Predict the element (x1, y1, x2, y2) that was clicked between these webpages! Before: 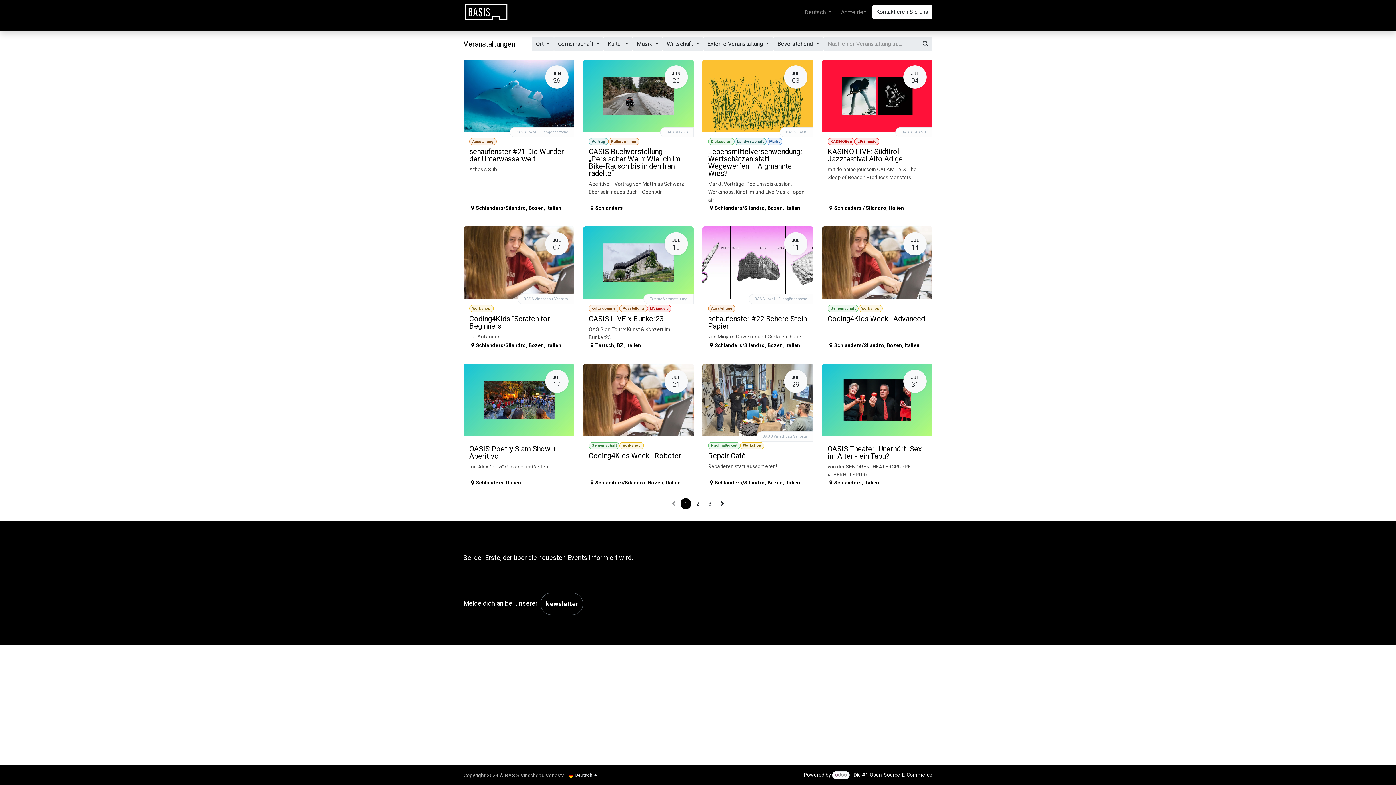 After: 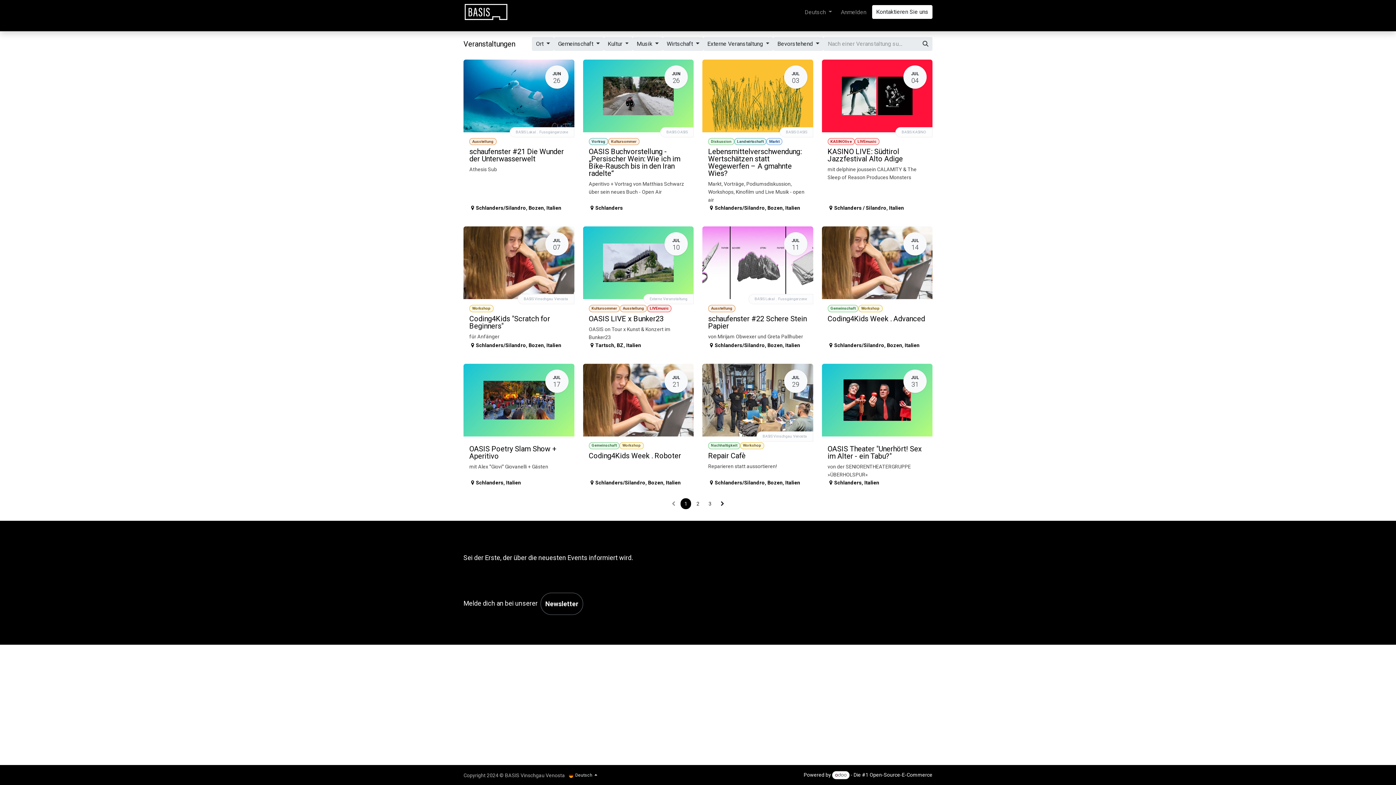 Action: bbox: (561, 4, 591, 19) label: Räume 